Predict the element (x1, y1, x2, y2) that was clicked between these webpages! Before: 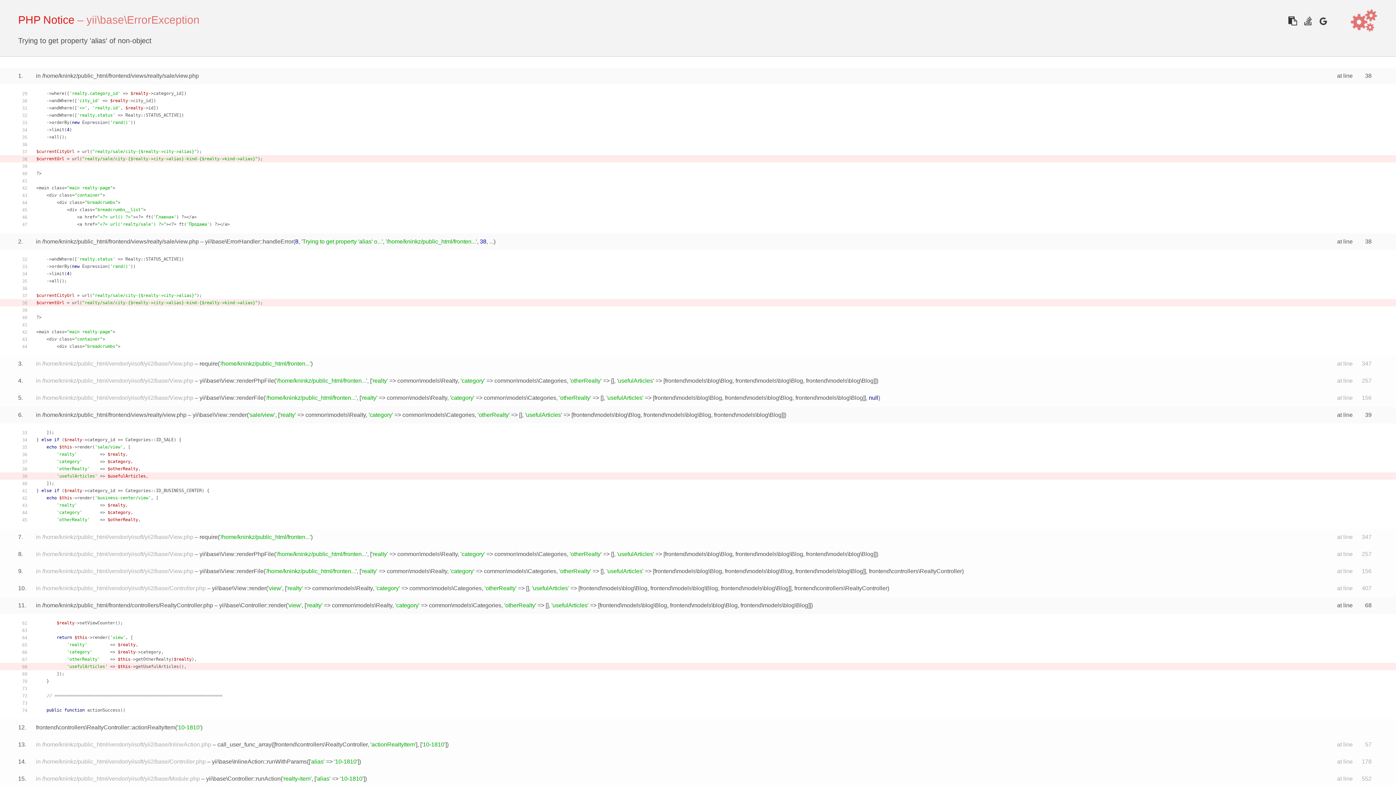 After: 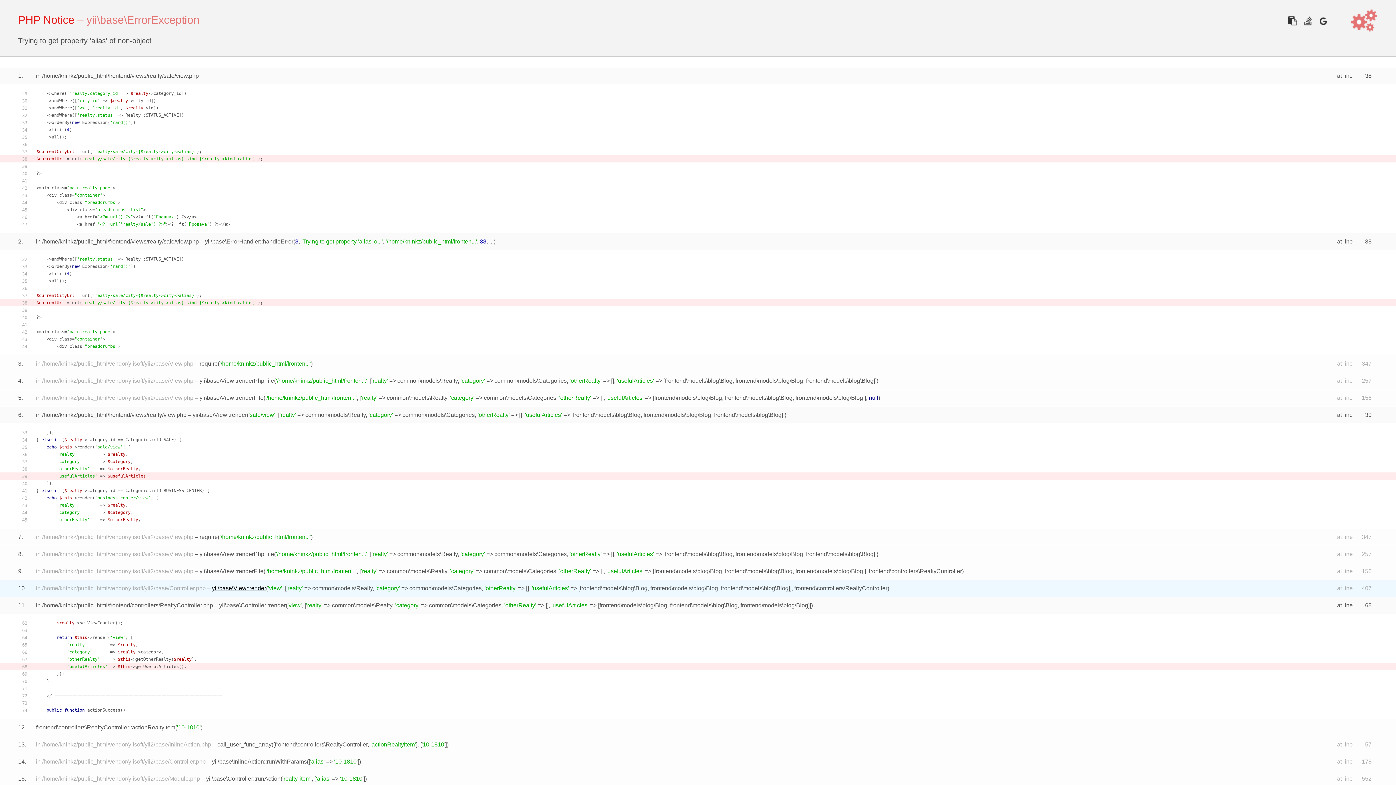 Action: bbox: (212, 585, 266, 591) label: yii\base\View::render